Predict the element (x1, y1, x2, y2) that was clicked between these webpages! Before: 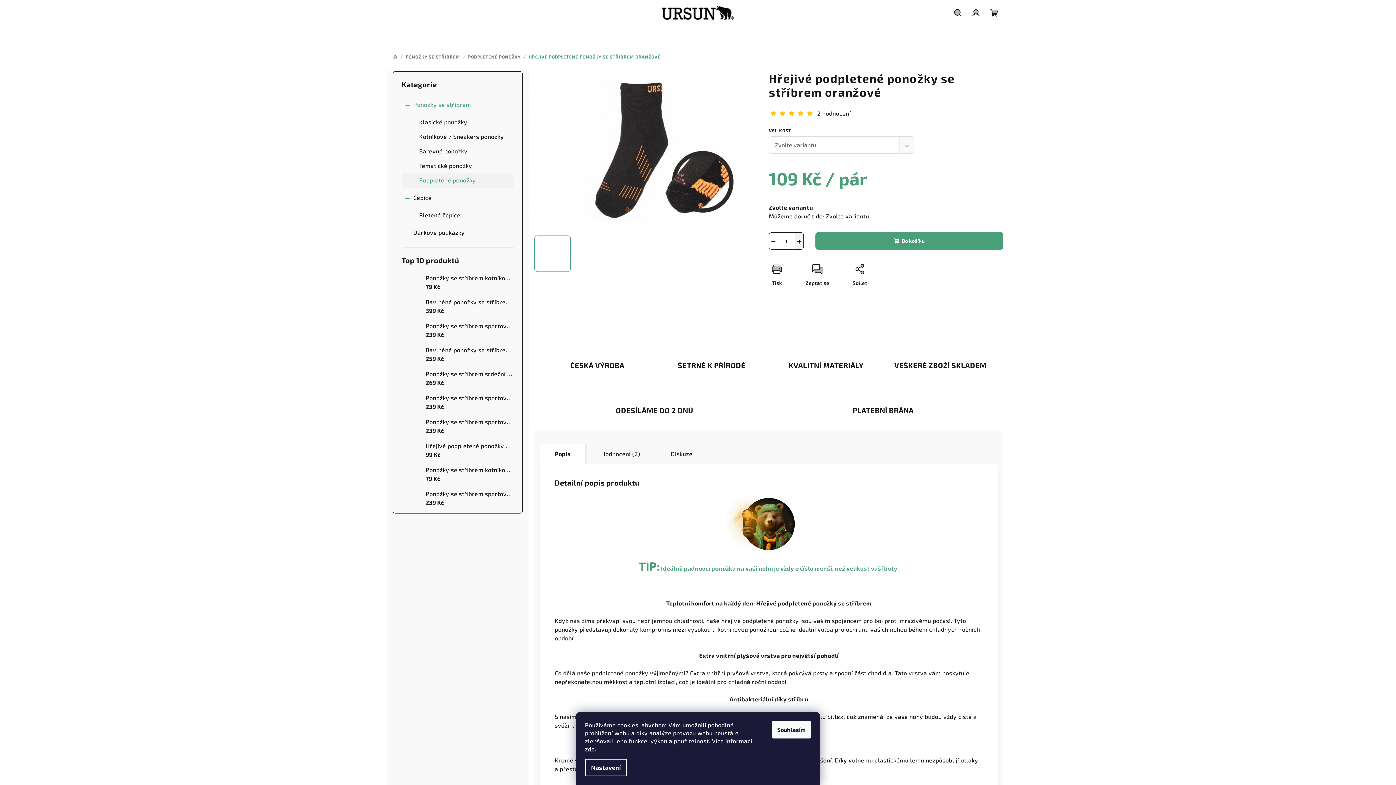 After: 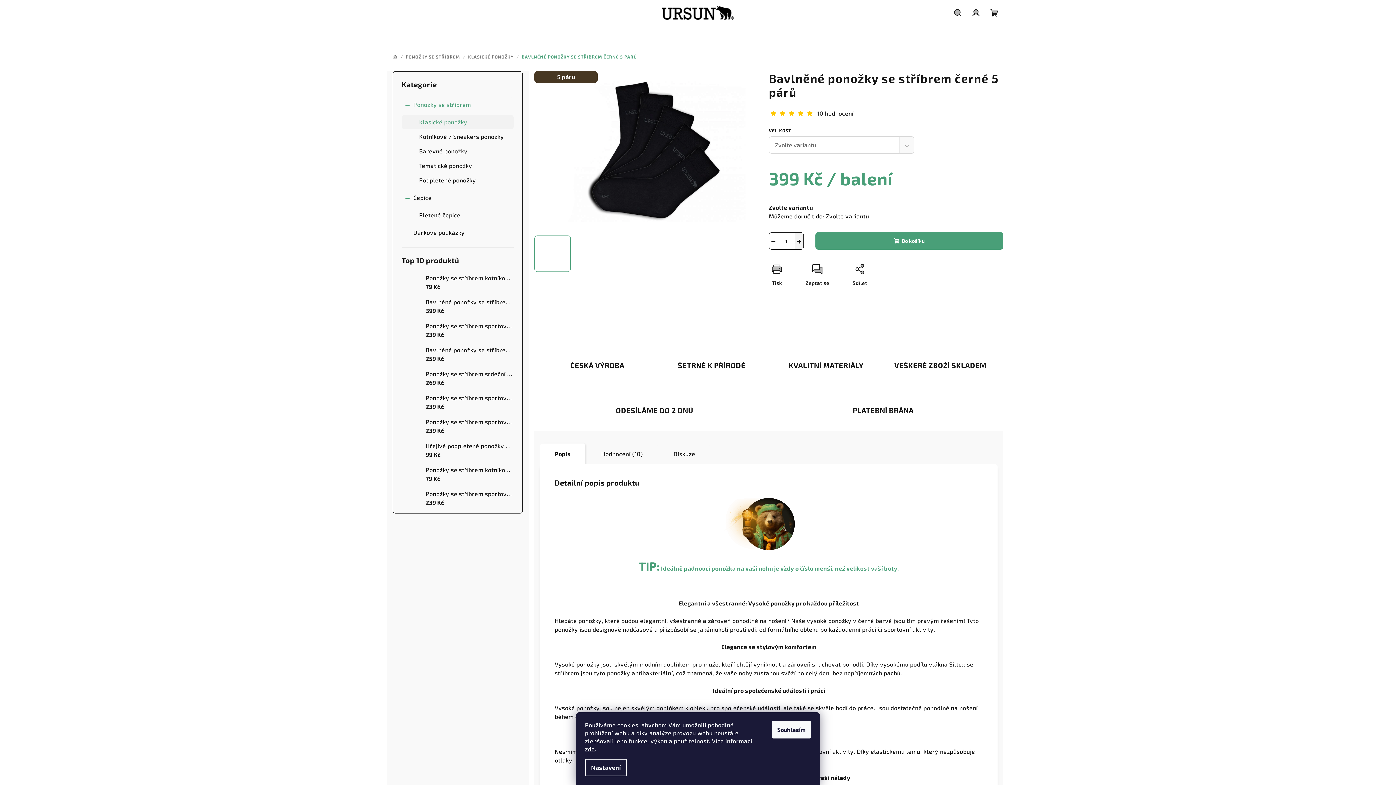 Action: bbox: (420, 297, 513, 315) label: Bavlněné ponožky se stříbrem černé 5 párů
399 Kč